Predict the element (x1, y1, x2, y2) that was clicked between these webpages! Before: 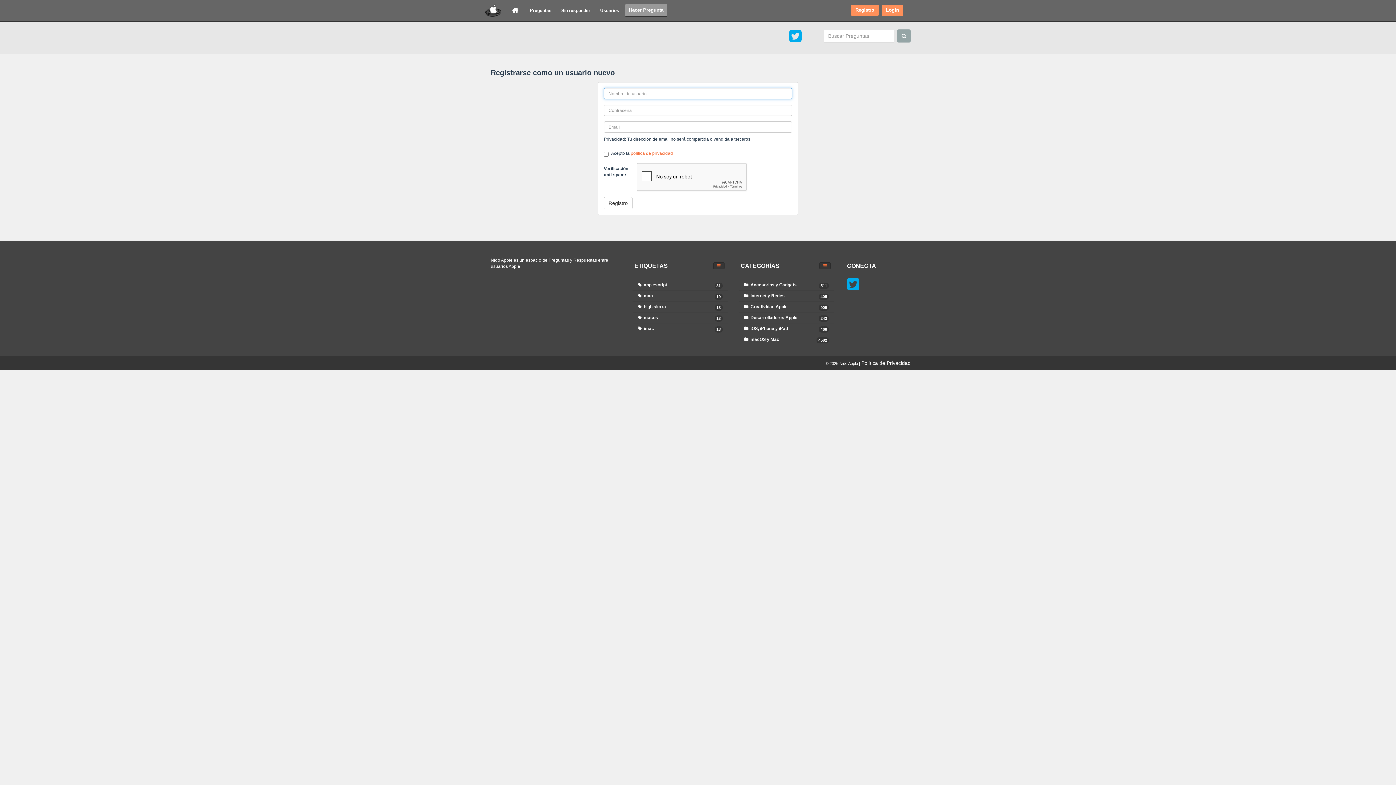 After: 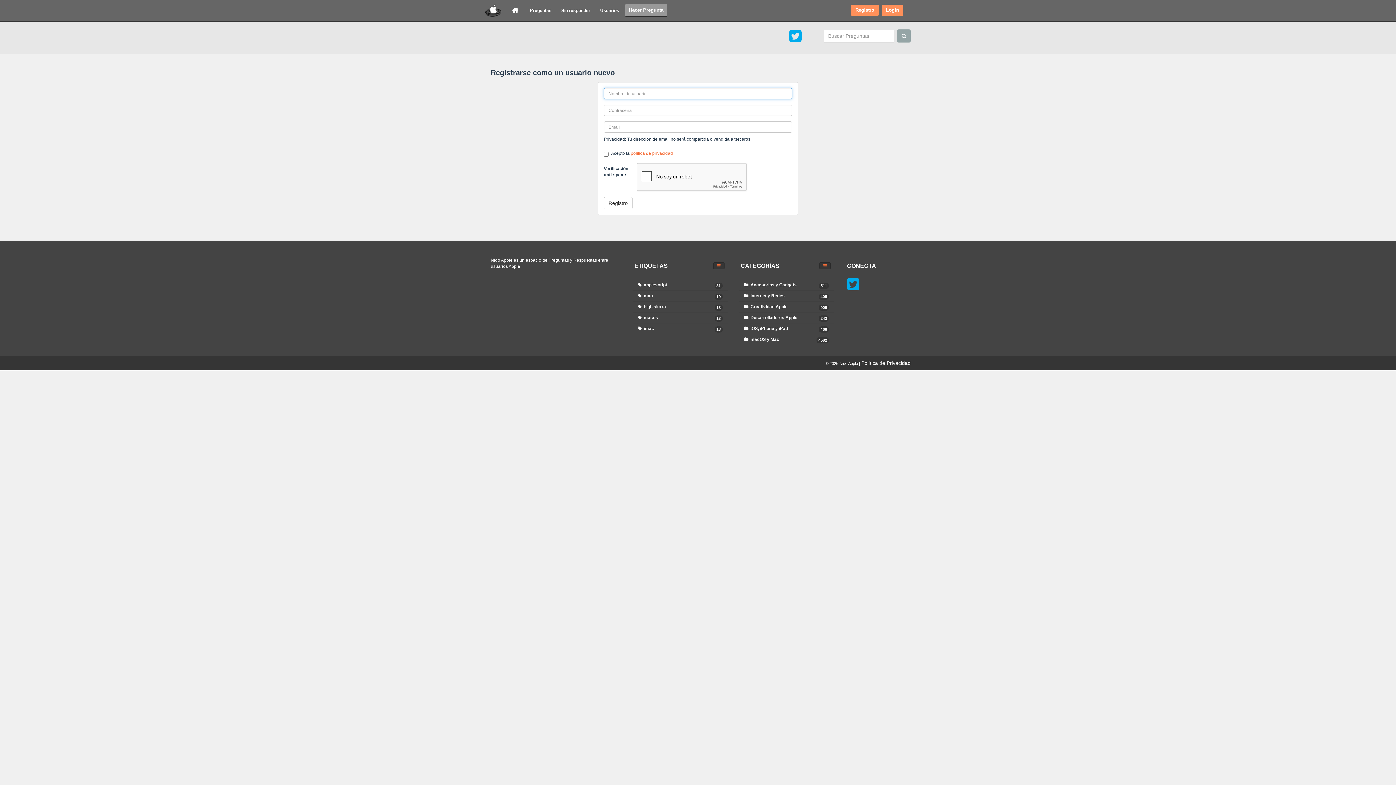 Action: bbox: (851, 4, 878, 15) label: Registro